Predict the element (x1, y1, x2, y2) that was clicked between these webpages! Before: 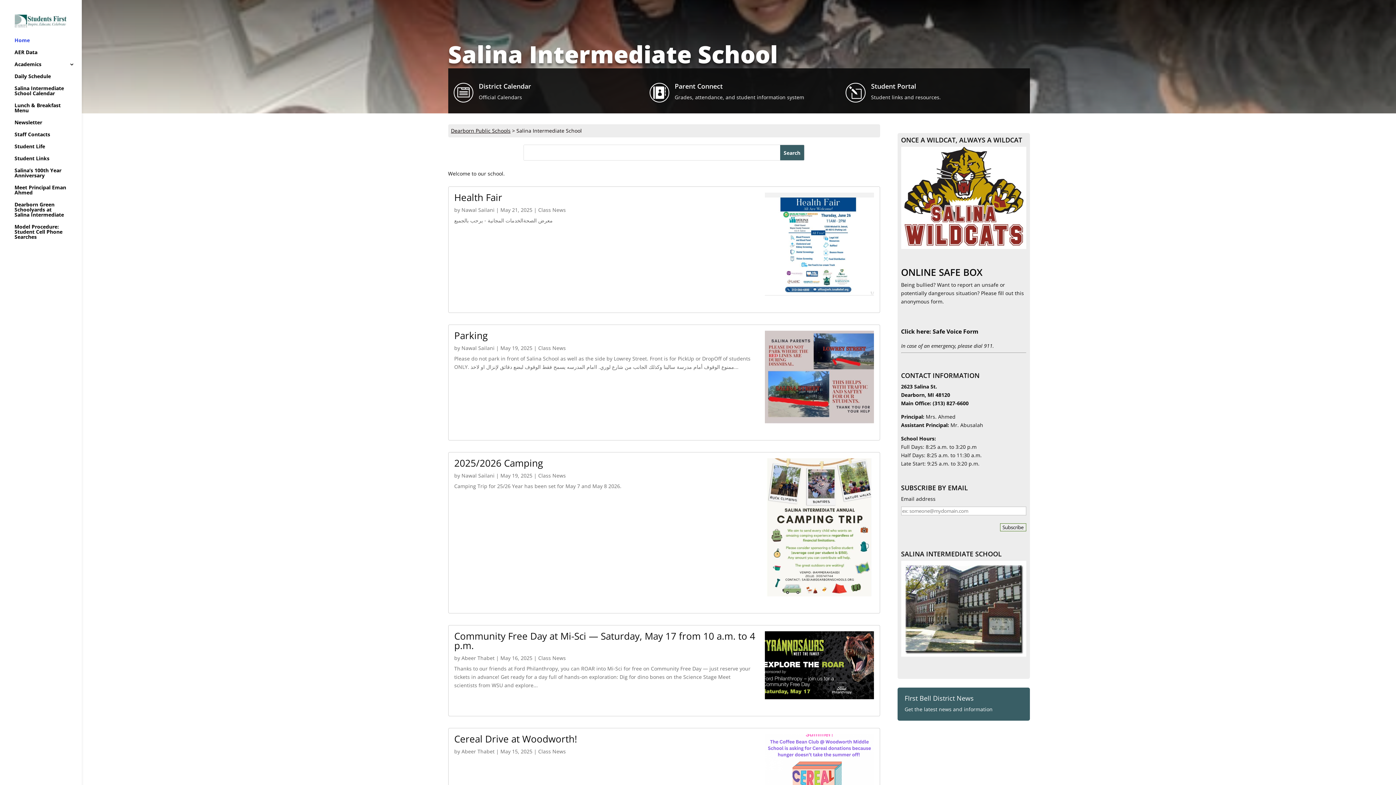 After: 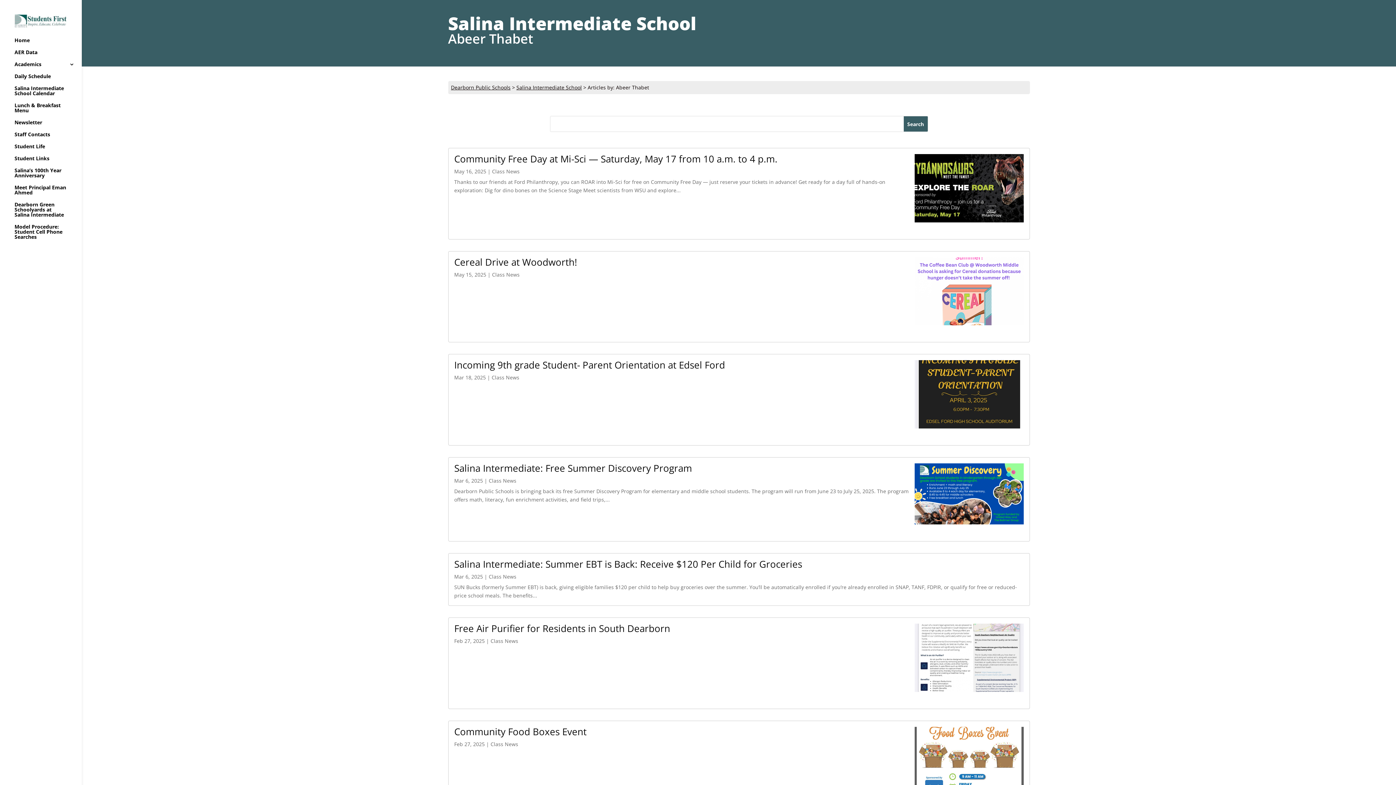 Action: label: Abeer Thabet bbox: (461, 748, 494, 755)